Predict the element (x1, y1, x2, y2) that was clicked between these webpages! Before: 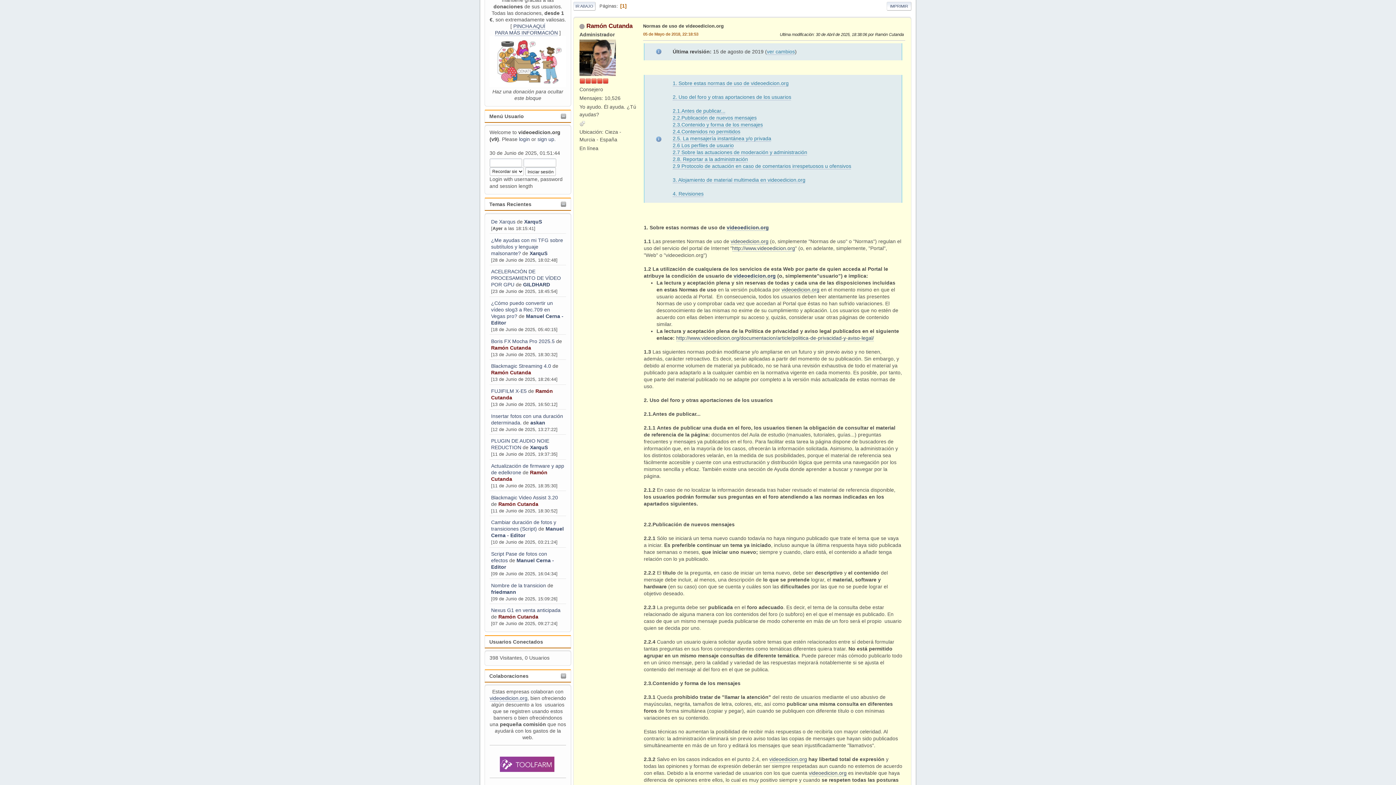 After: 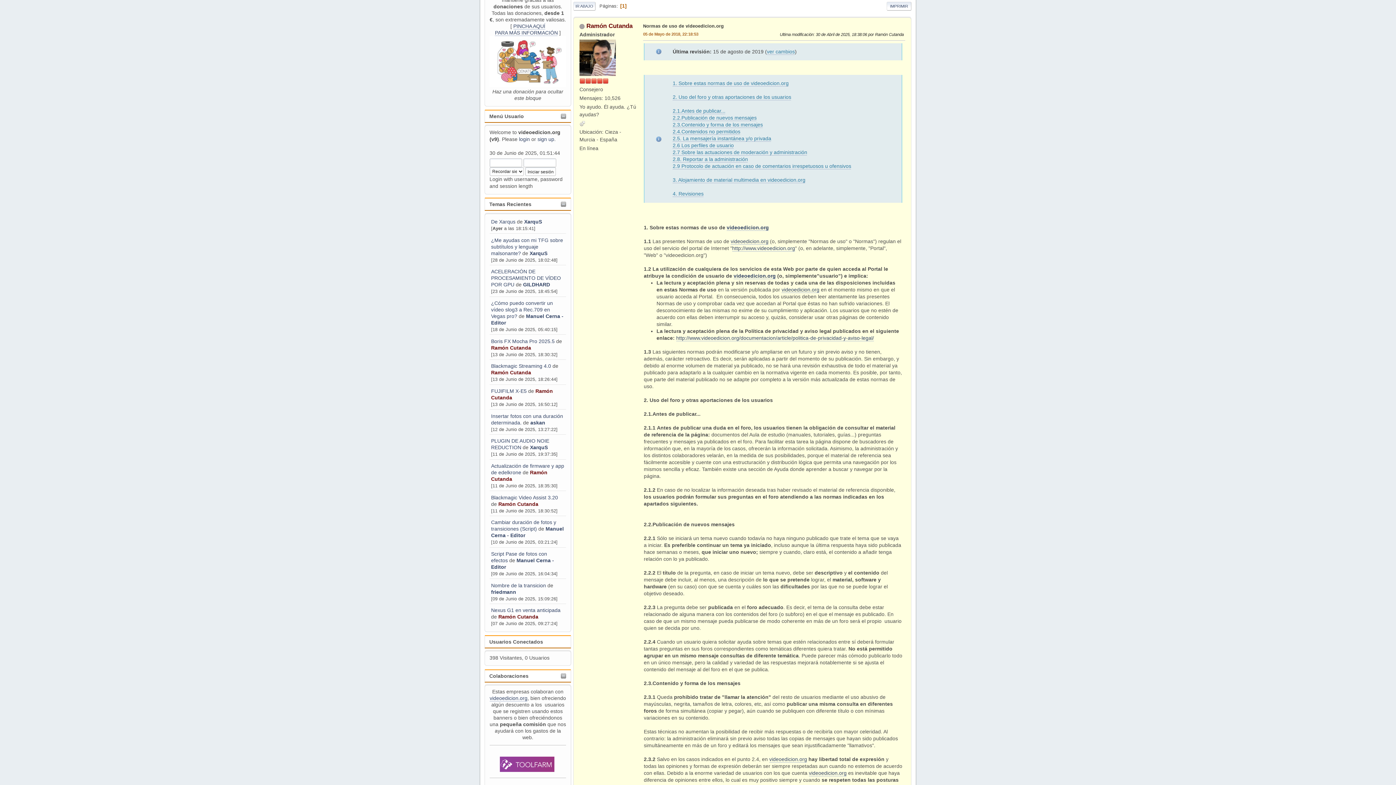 Action: bbox: (489, 82, 566, 88)